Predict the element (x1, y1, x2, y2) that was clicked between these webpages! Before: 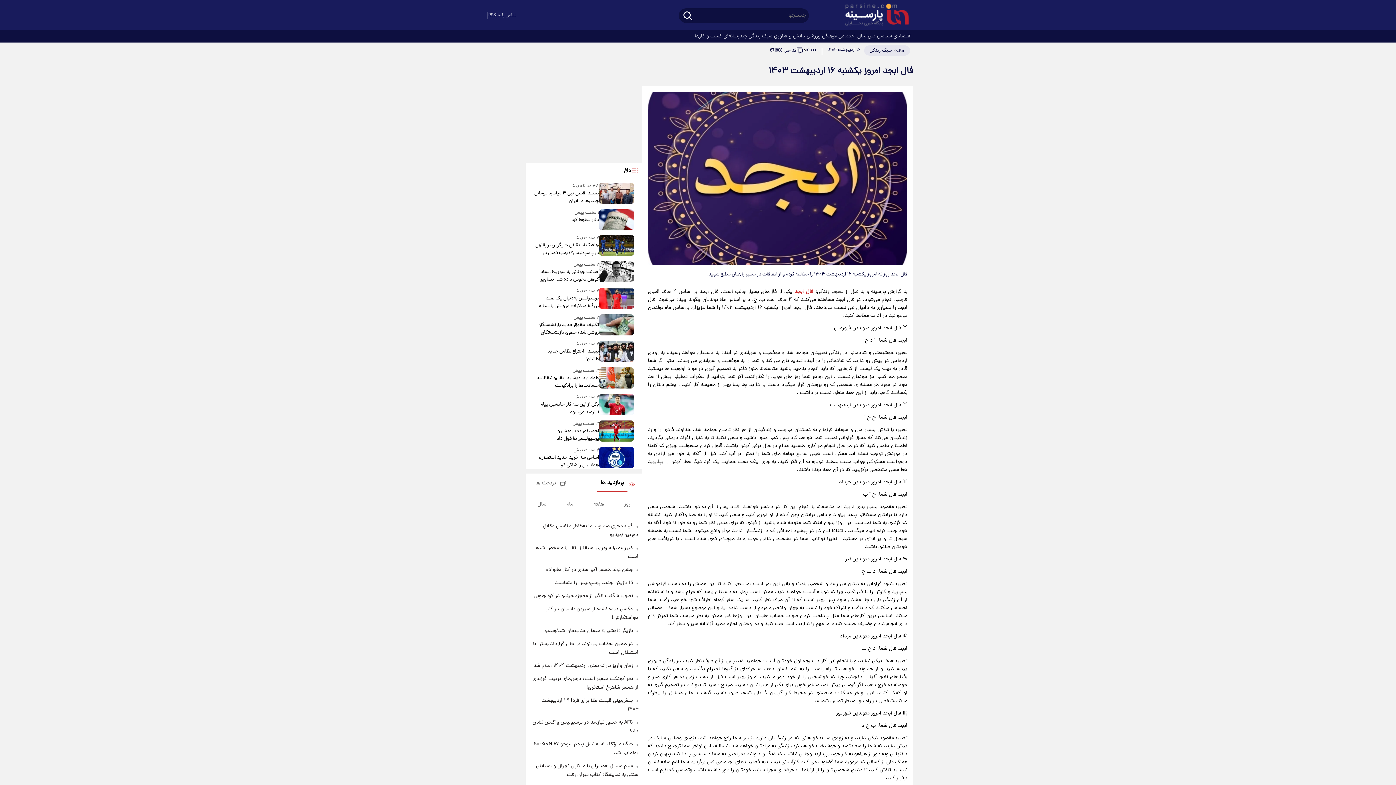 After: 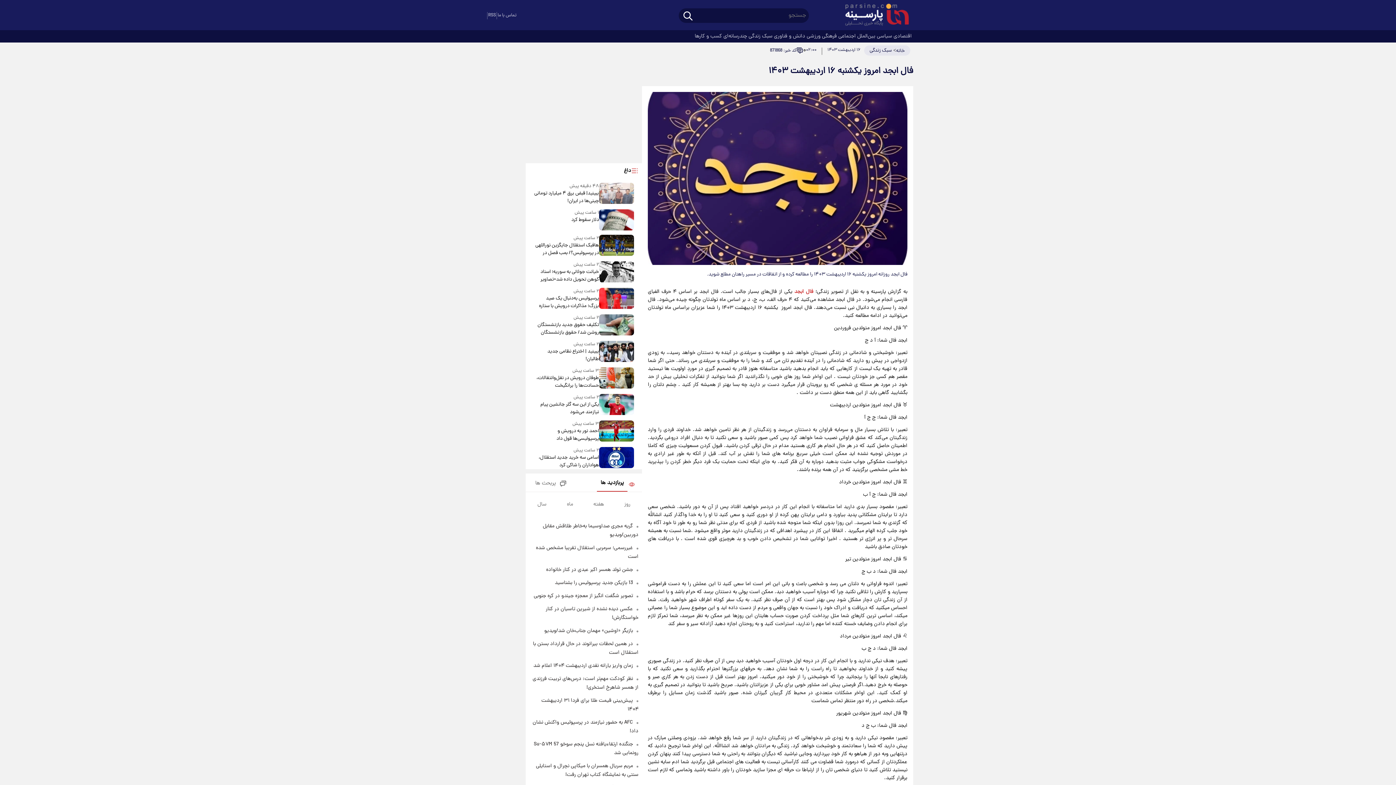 Action: bbox: (599, 182, 634, 205)